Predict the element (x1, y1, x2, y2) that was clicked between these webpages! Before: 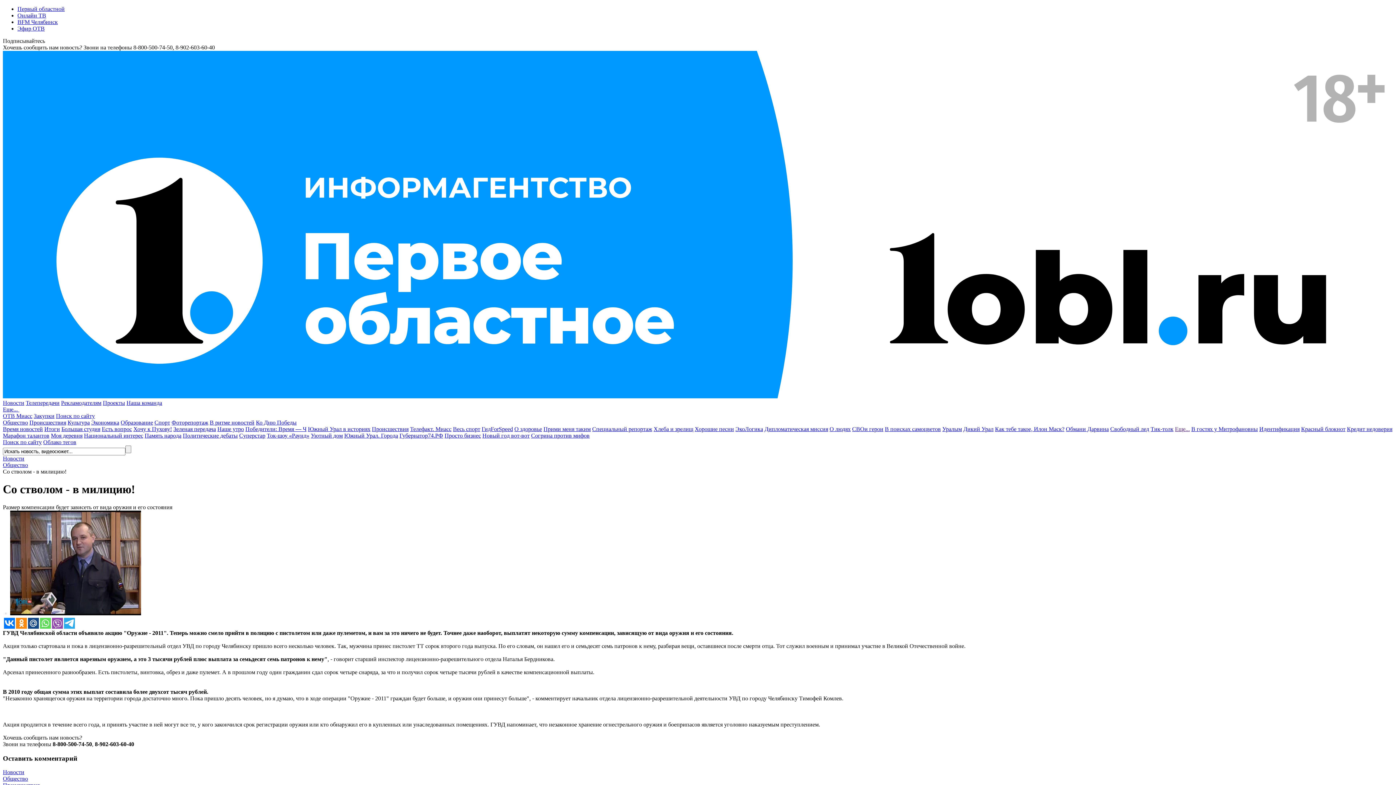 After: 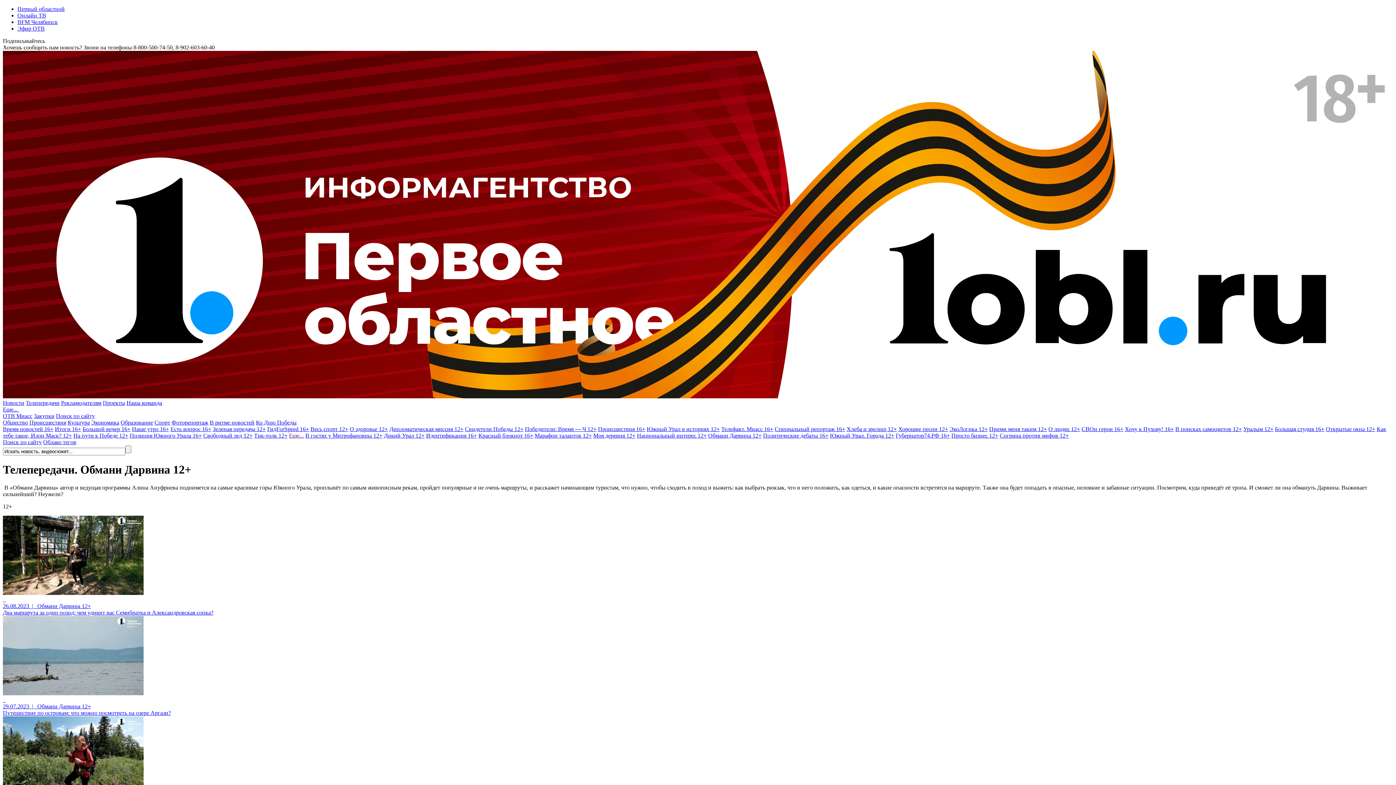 Action: bbox: (1066, 426, 1109, 432) label: Обмани Дарвина